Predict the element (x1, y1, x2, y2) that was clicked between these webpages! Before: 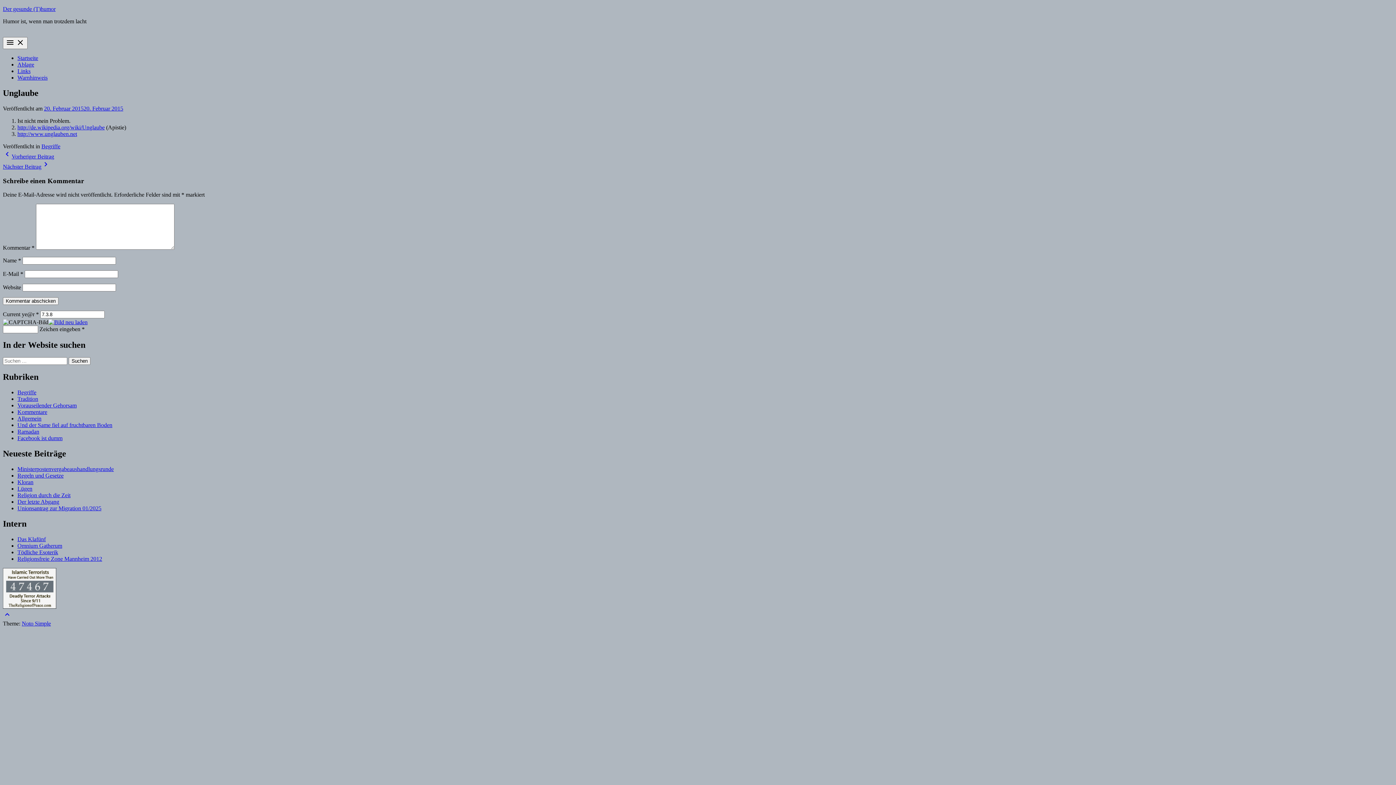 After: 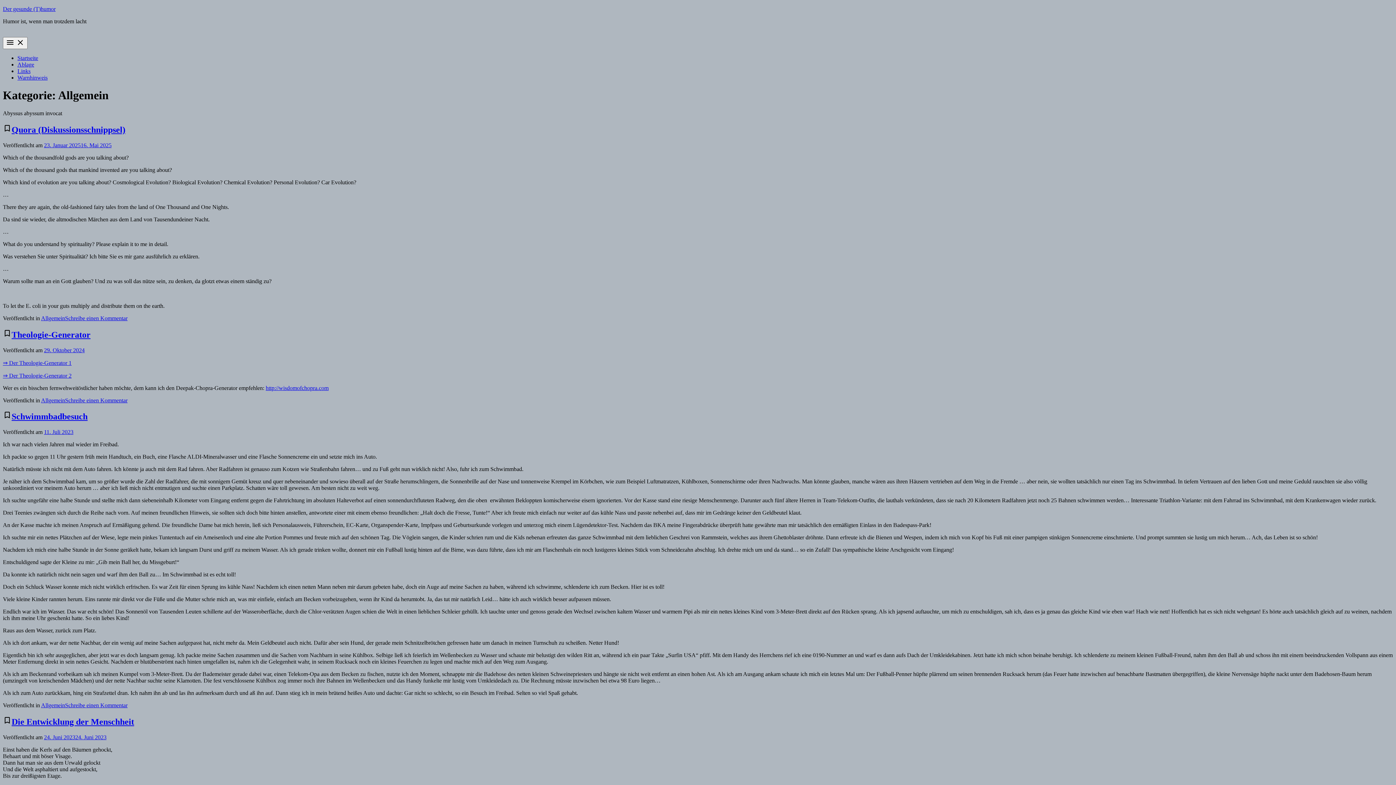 Action: label: Allgemein bbox: (17, 415, 41, 421)